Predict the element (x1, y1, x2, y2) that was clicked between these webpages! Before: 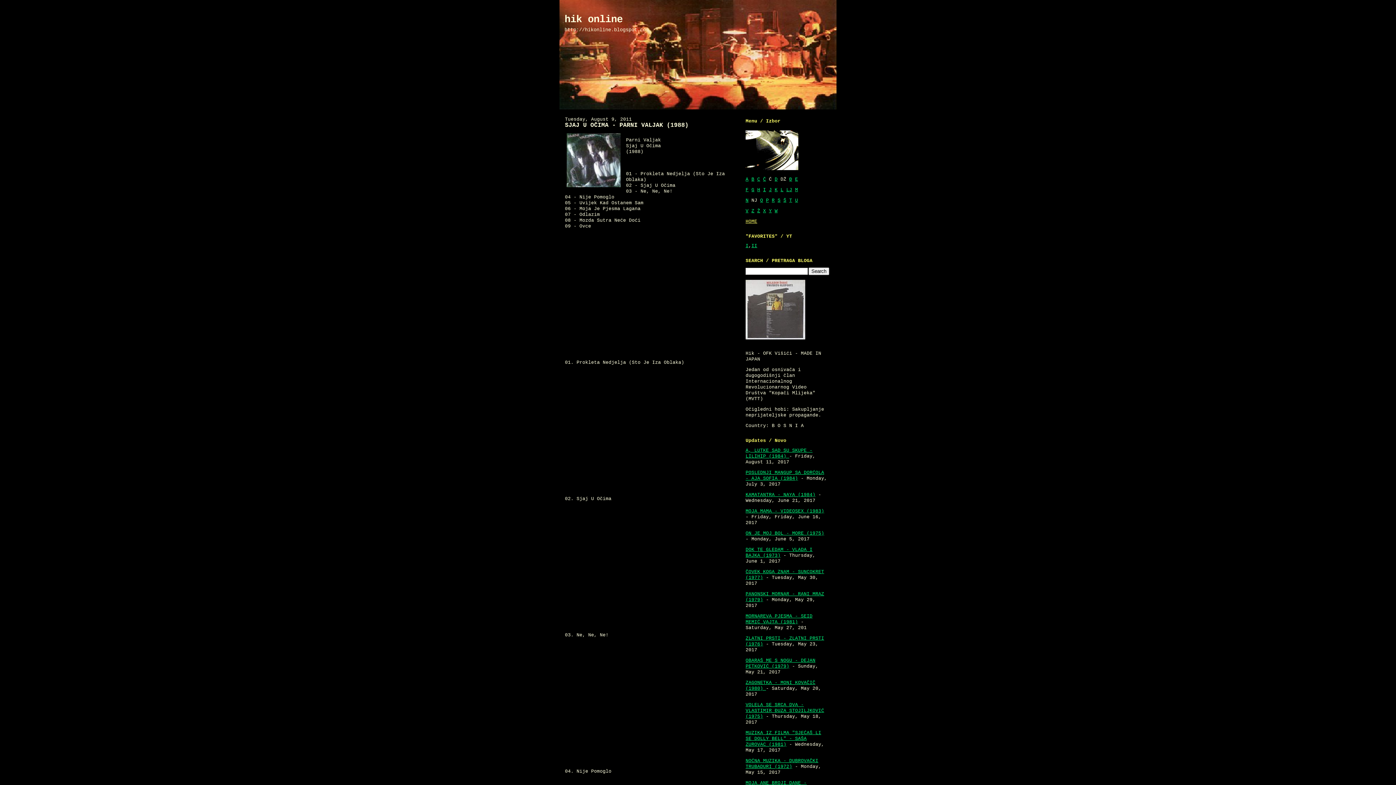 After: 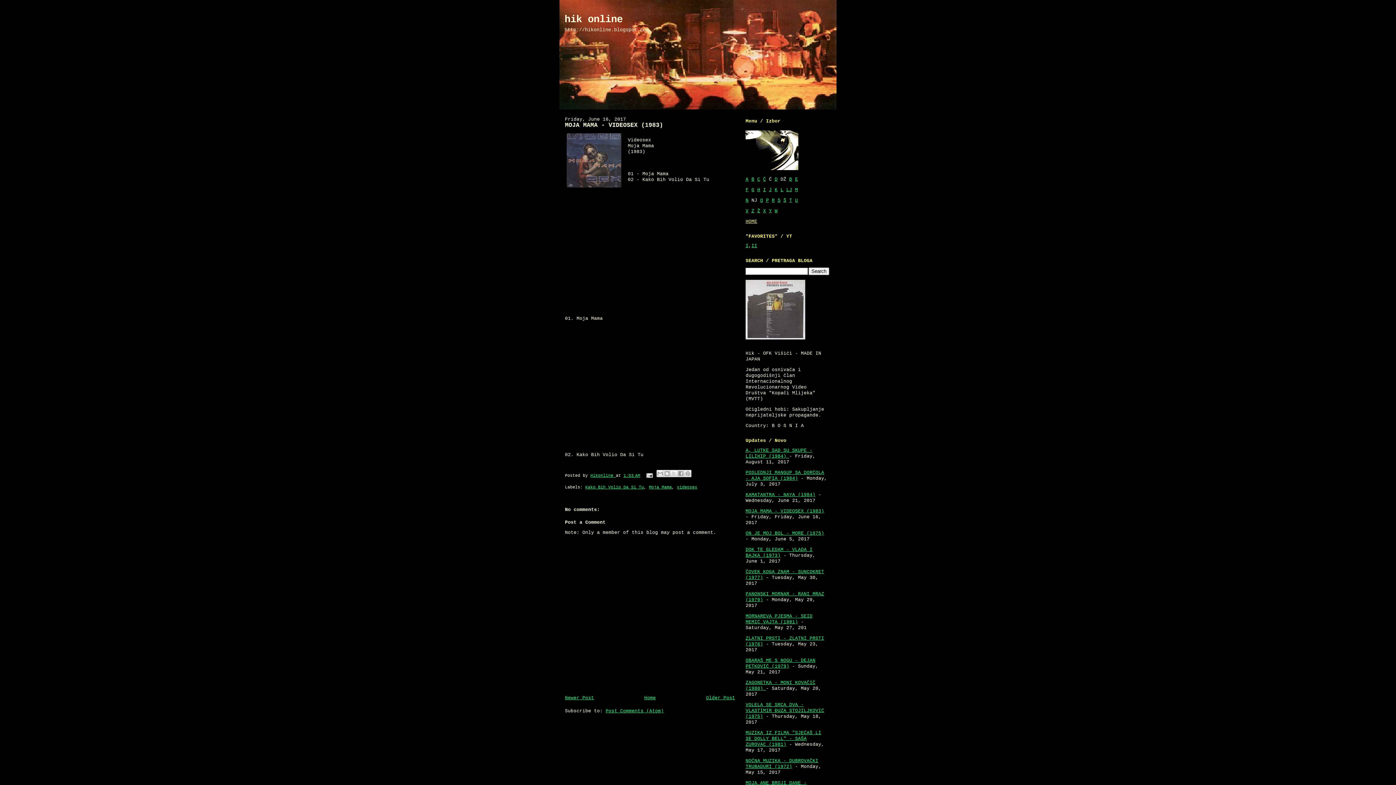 Action: label: MOJA MAMA - VIDEOSEX (1983) bbox: (745, 508, 824, 514)